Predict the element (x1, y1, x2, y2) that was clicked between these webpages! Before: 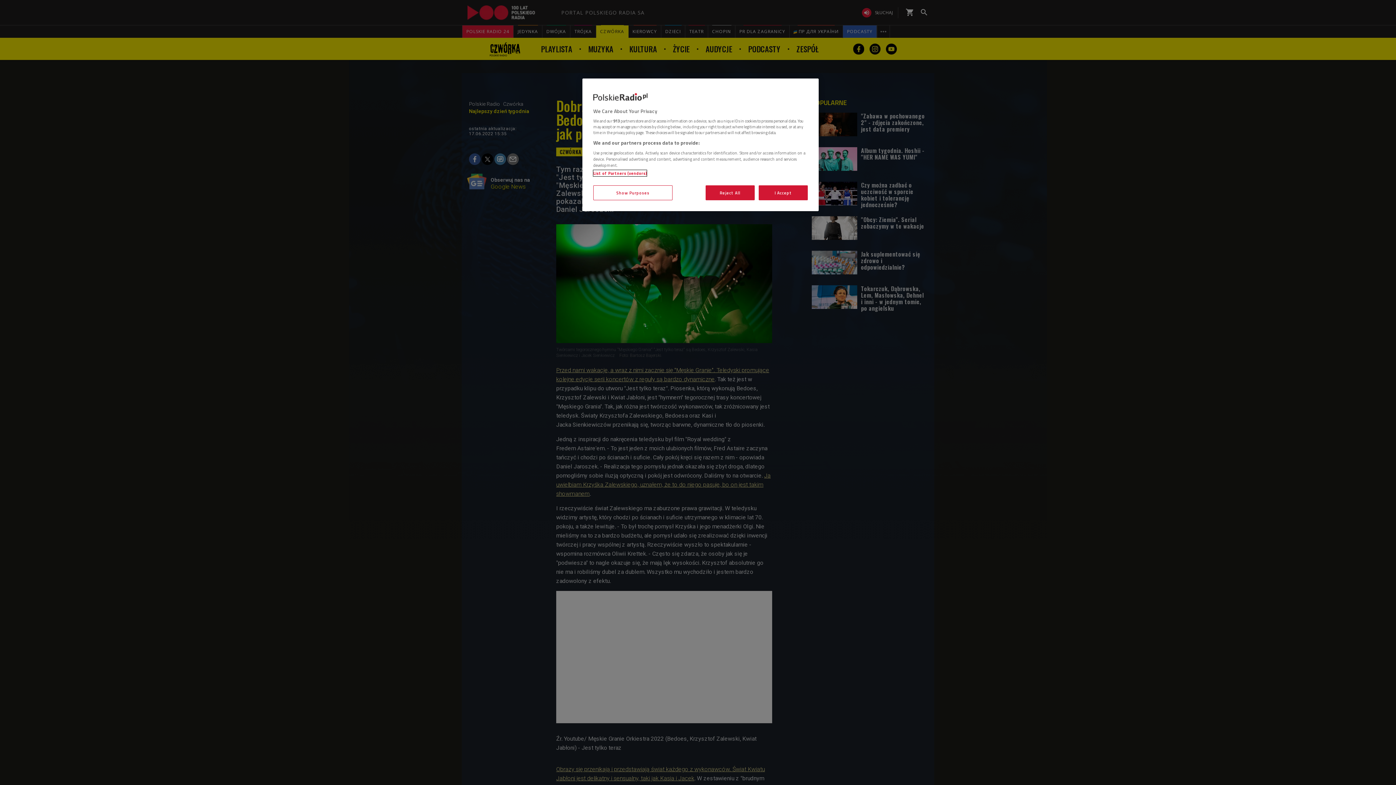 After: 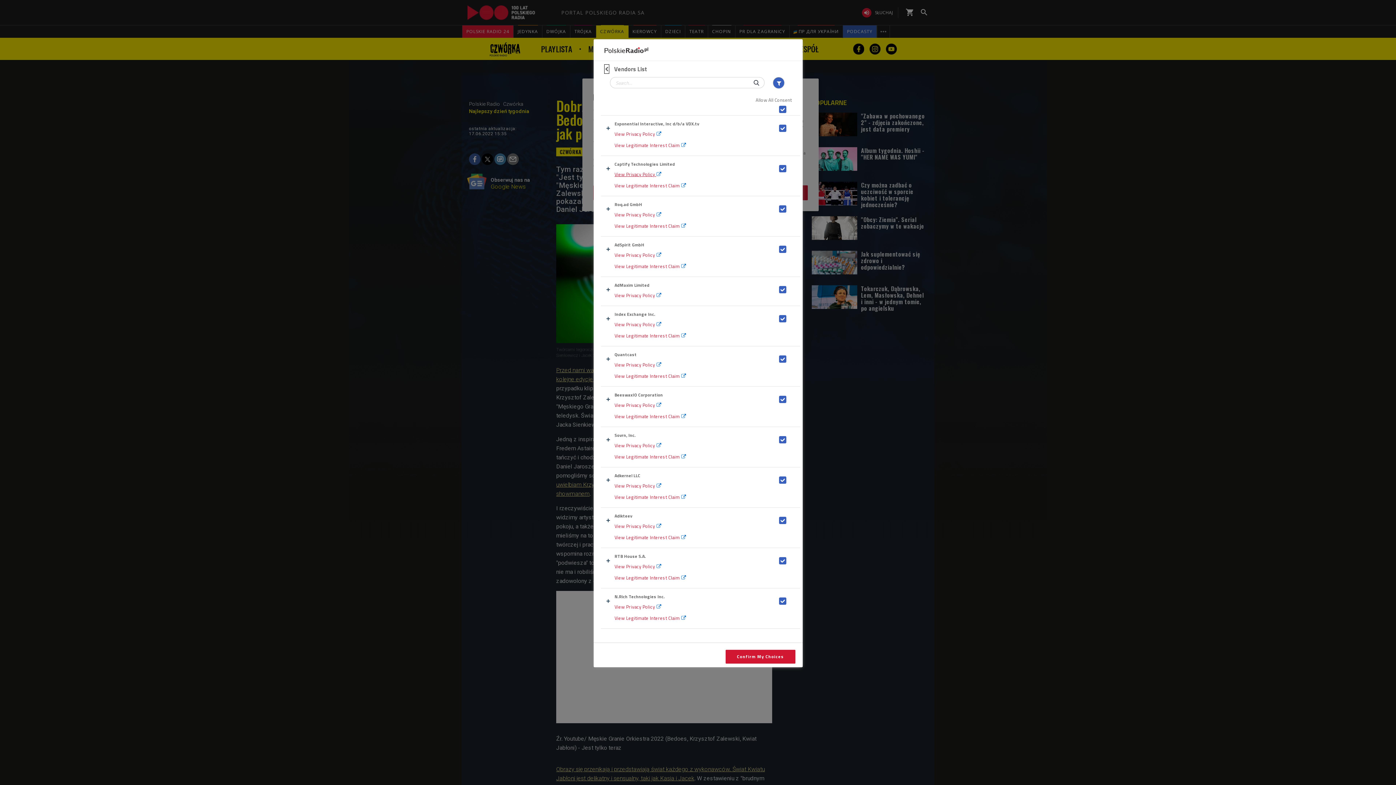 Action: bbox: (593, 170, 646, 176) label: List of Partners (vendors)